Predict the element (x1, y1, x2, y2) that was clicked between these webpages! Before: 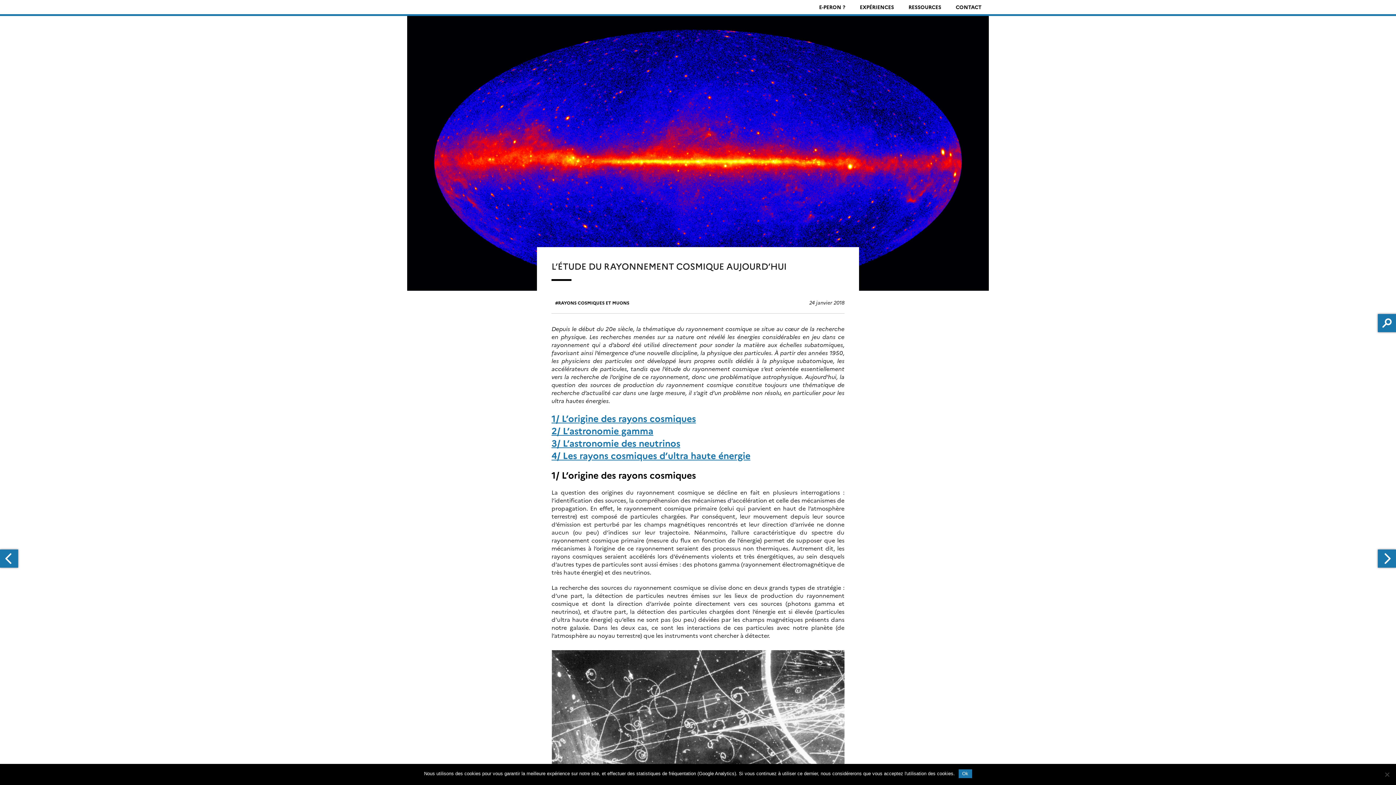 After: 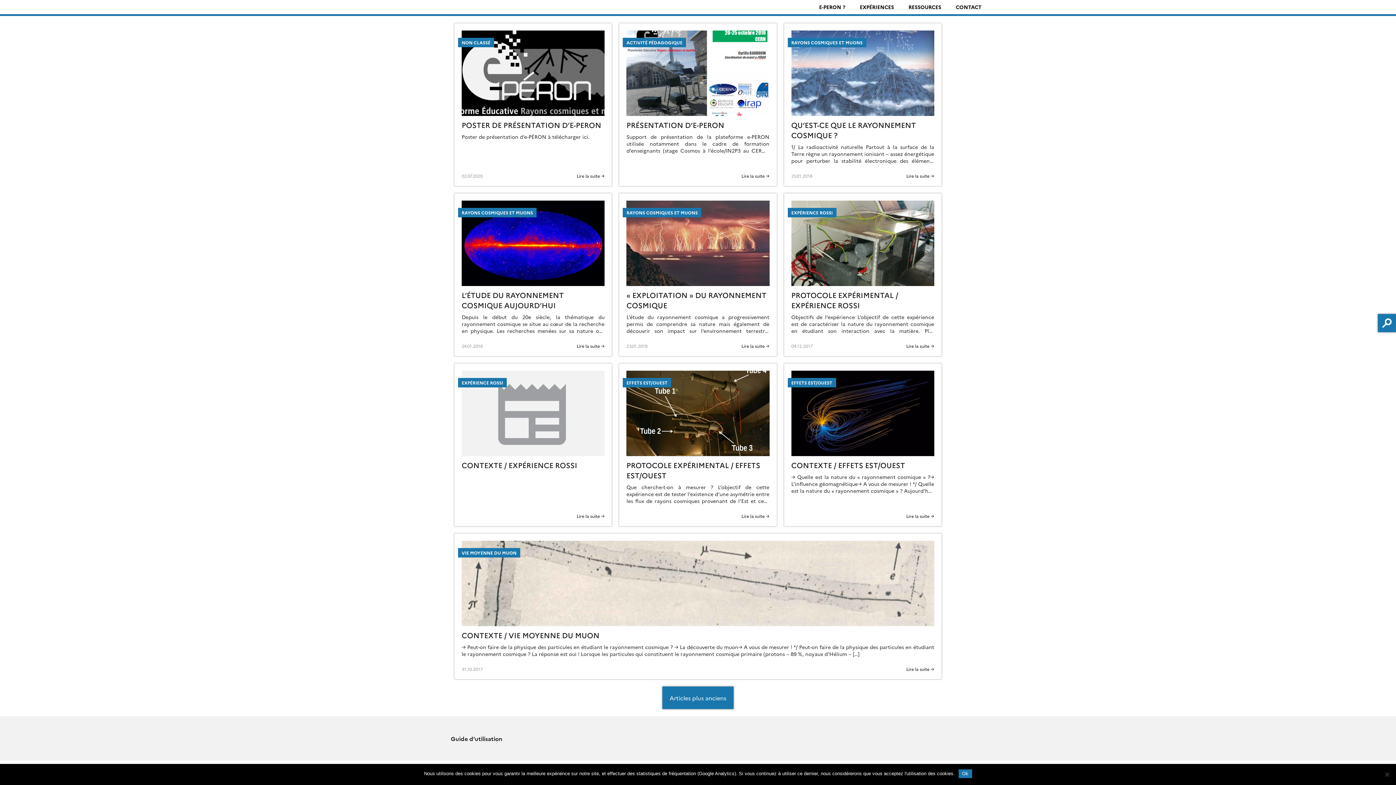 Action: label: RESSOURCES bbox: (901, 0, 948, 14)